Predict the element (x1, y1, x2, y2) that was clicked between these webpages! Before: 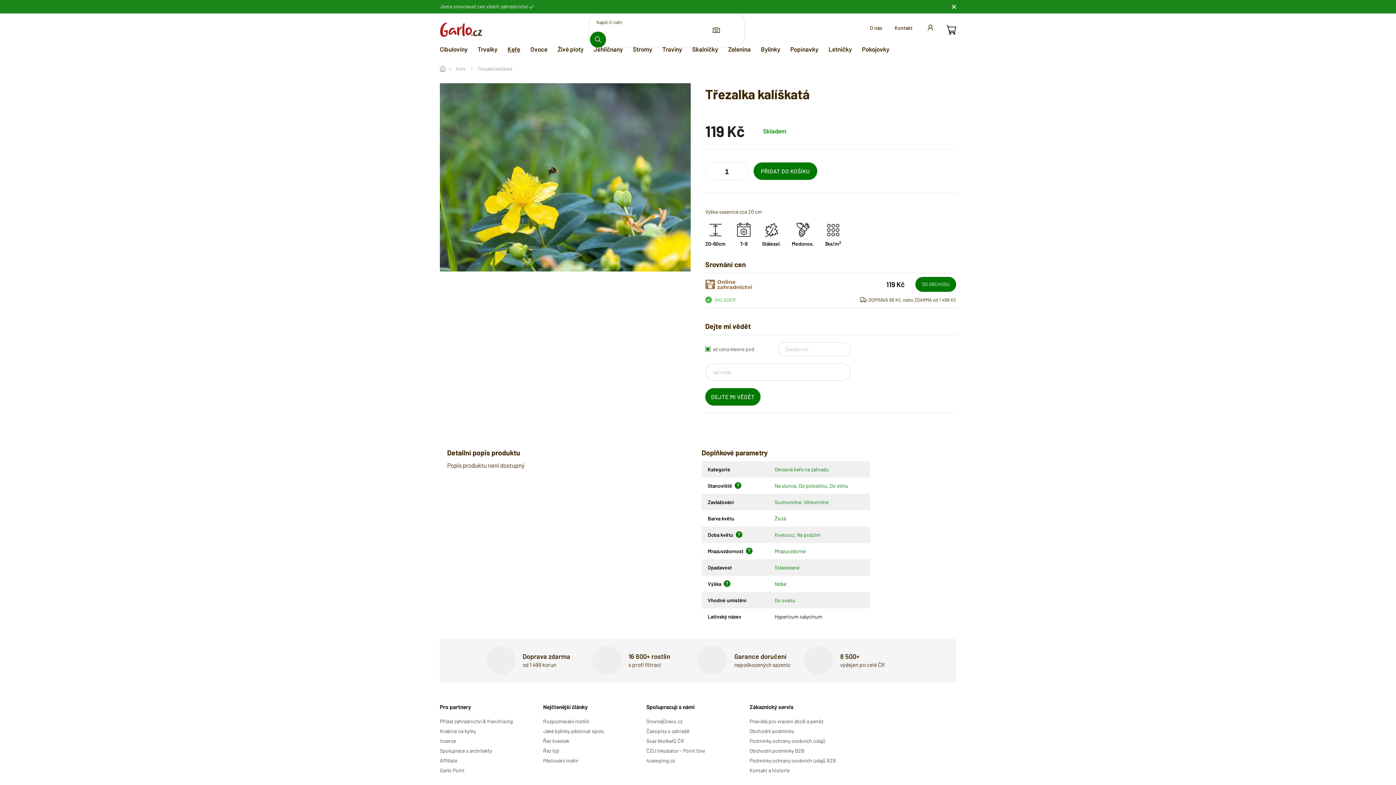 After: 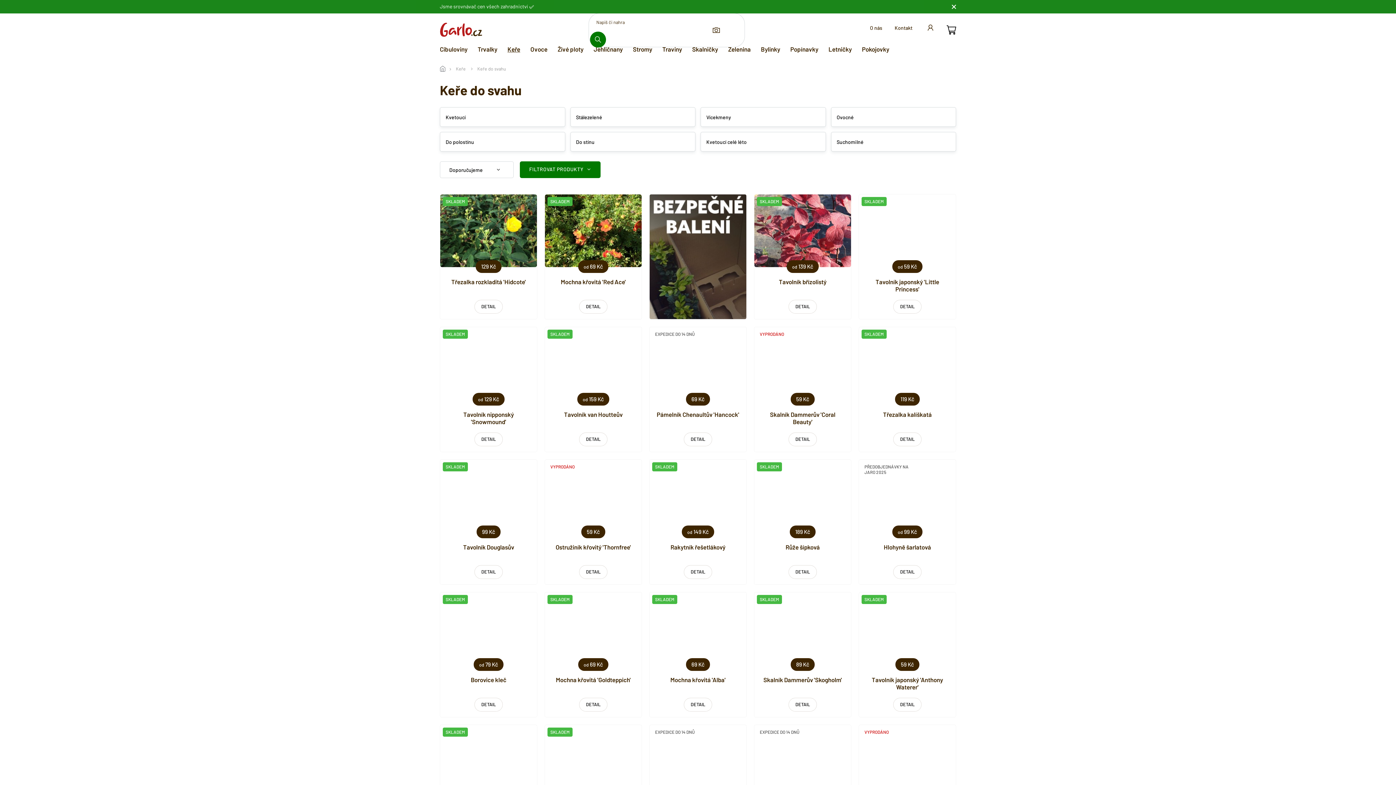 Action: bbox: (774, 597, 795, 603) label: Do svahu